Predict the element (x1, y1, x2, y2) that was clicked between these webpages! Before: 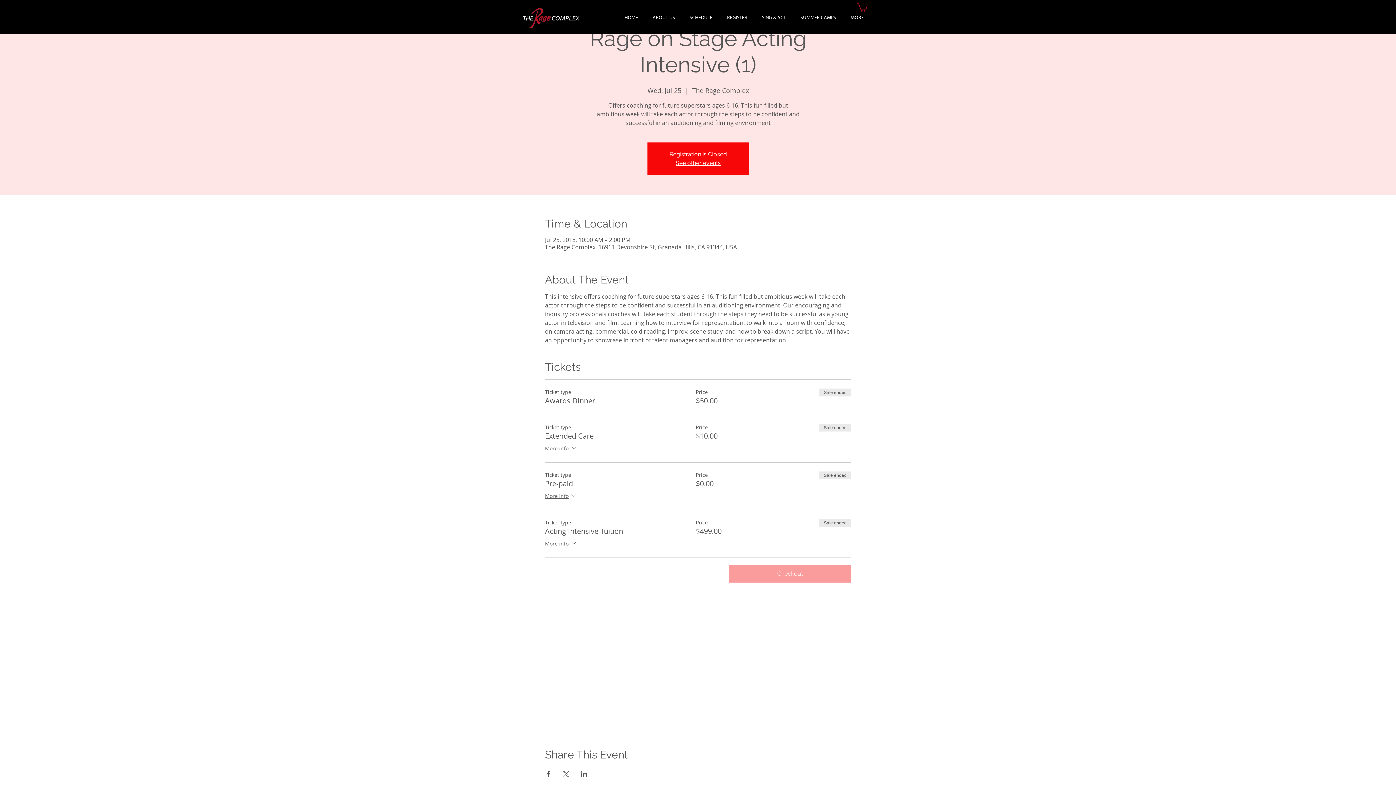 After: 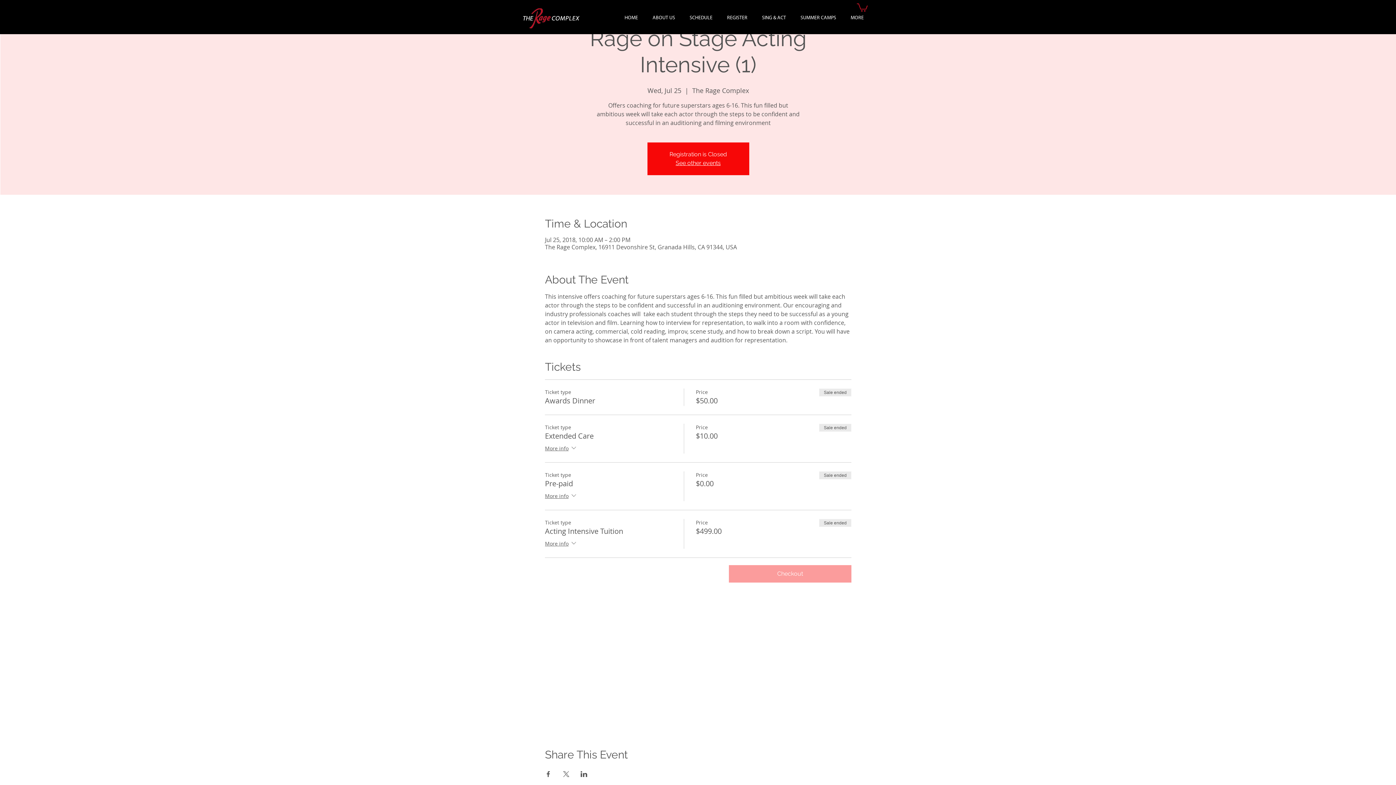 Action: bbox: (580, 771, 587, 777) label: Share event on LinkedIn